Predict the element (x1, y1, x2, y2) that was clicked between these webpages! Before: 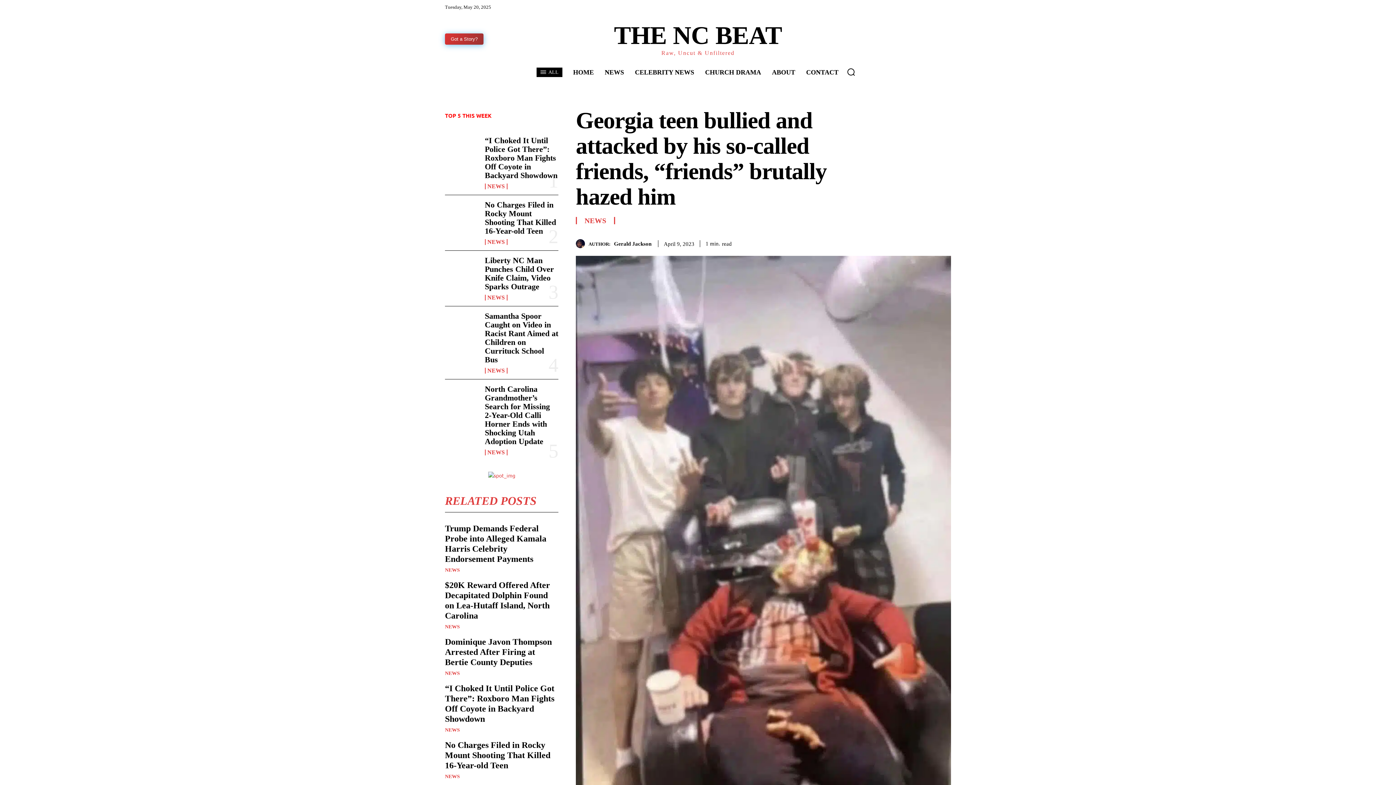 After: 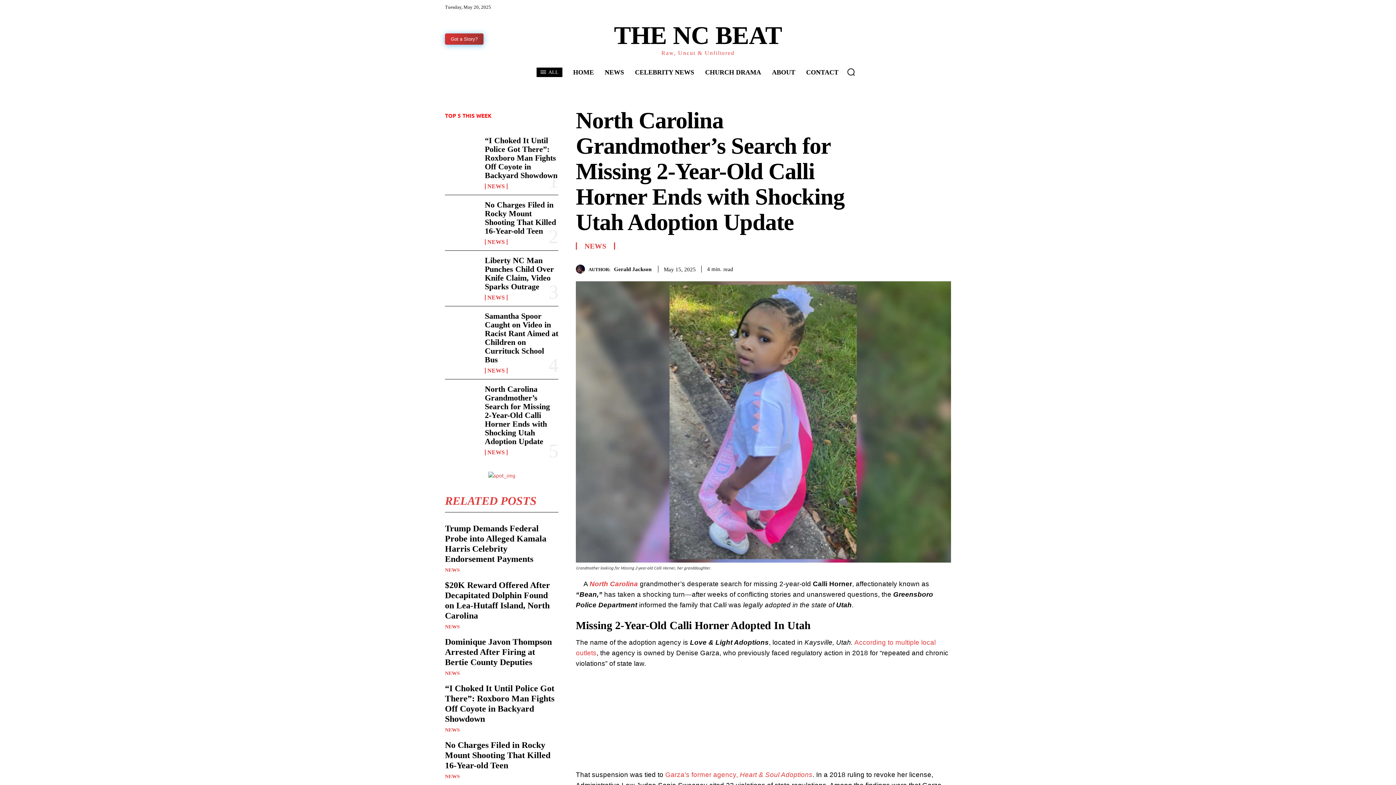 Action: label: North Carolina Grandmother’s Search for Missing 2-Year-Old Calli Horner Ends with Shocking Utah Adoption Update bbox: (484, 384, 550, 446)